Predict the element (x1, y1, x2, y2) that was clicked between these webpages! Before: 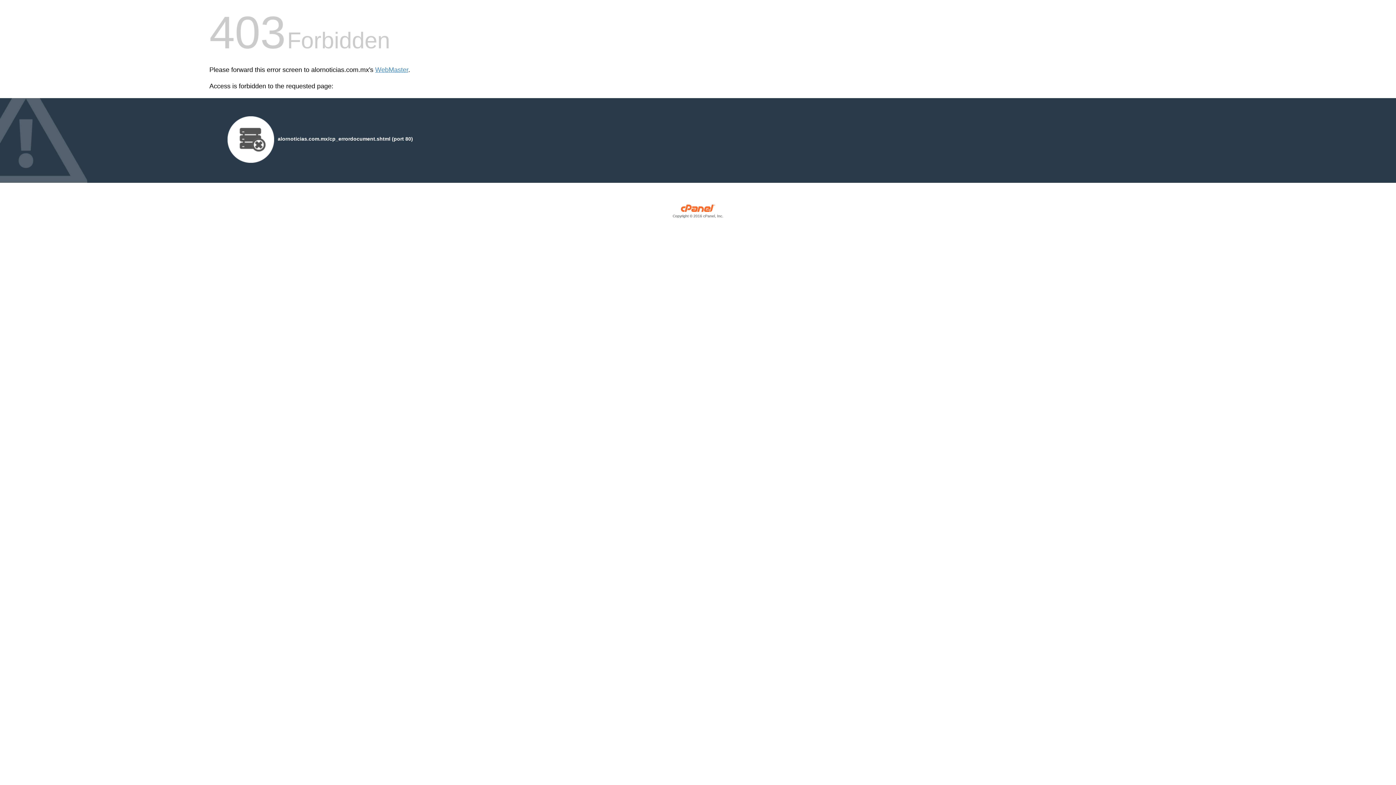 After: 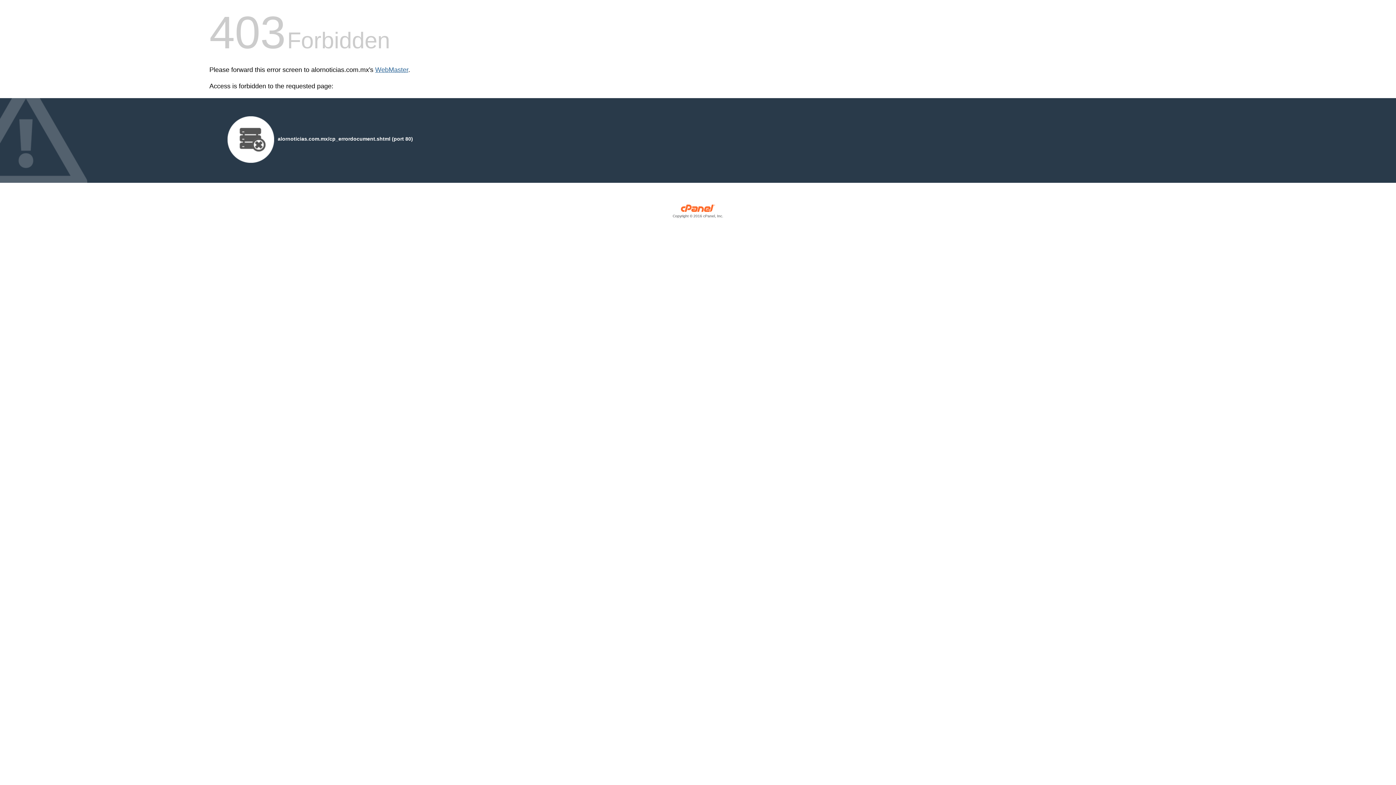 Action: bbox: (375, 66, 408, 73) label: WebMaster